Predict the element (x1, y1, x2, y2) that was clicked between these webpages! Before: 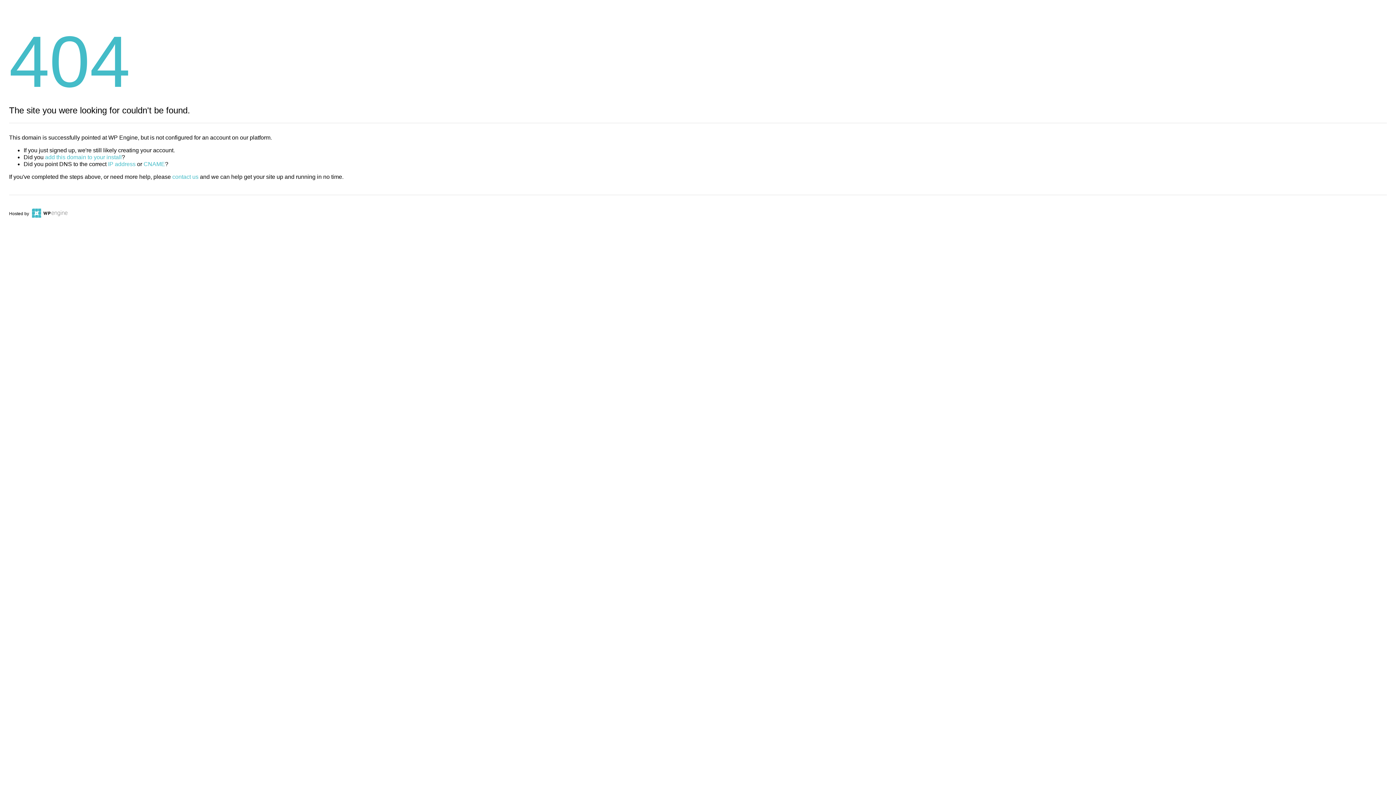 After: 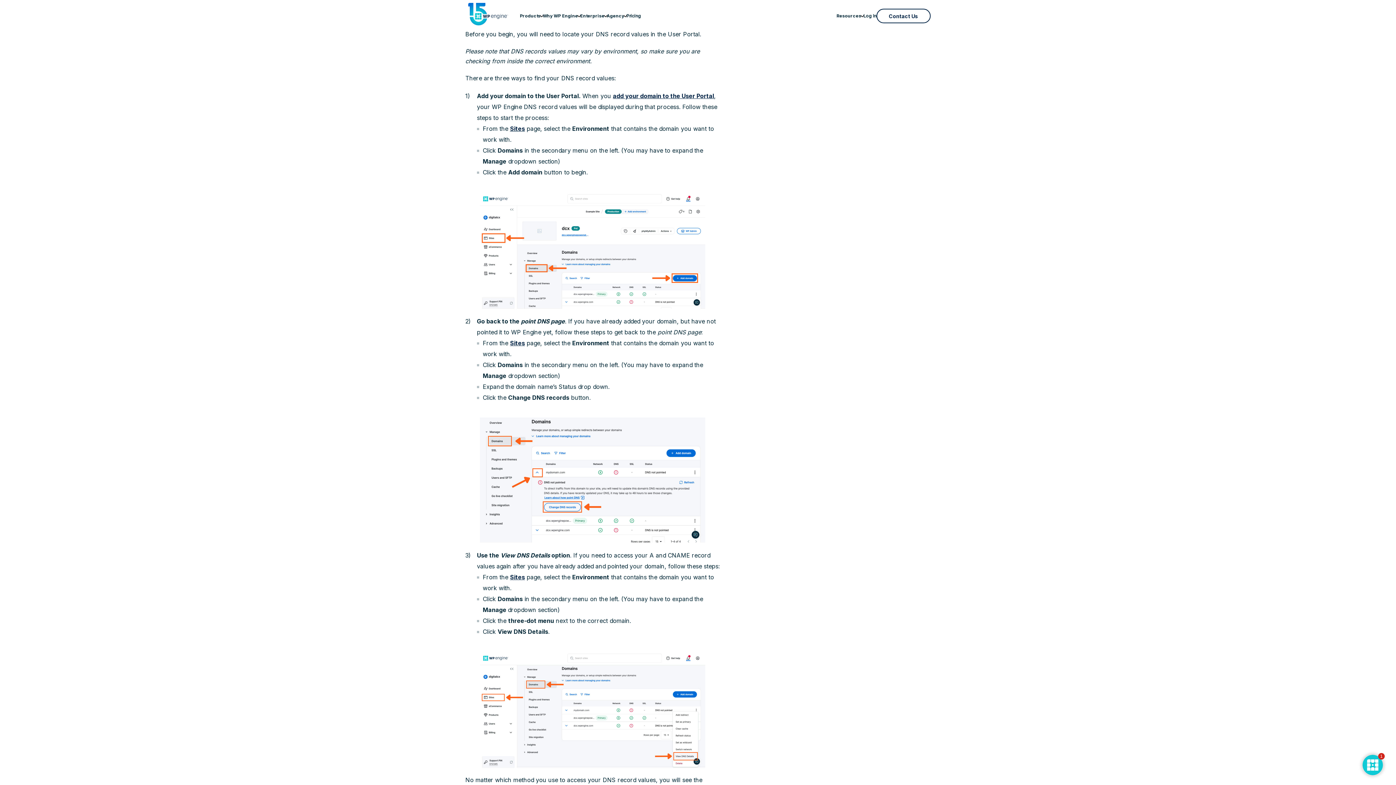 Action: bbox: (108, 161, 135, 167) label: IP address